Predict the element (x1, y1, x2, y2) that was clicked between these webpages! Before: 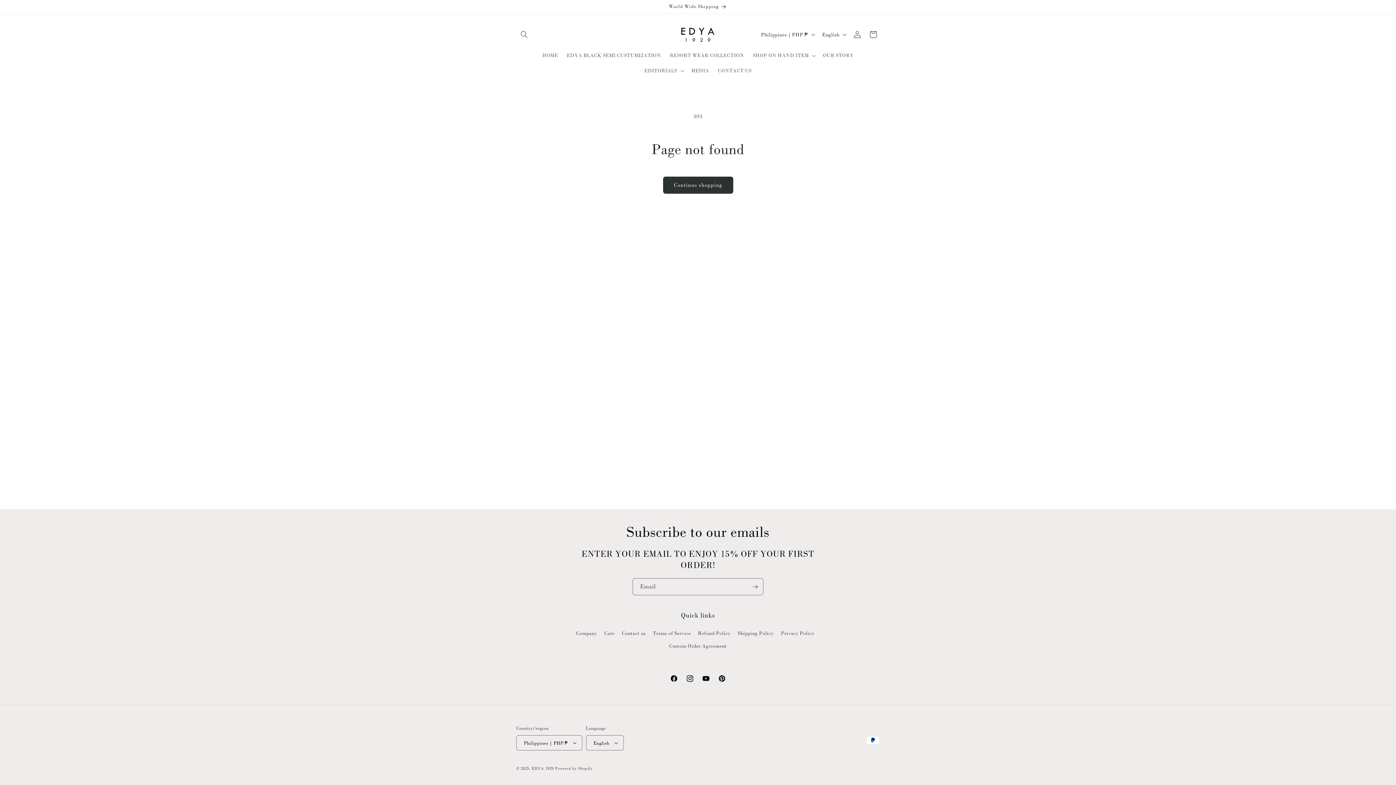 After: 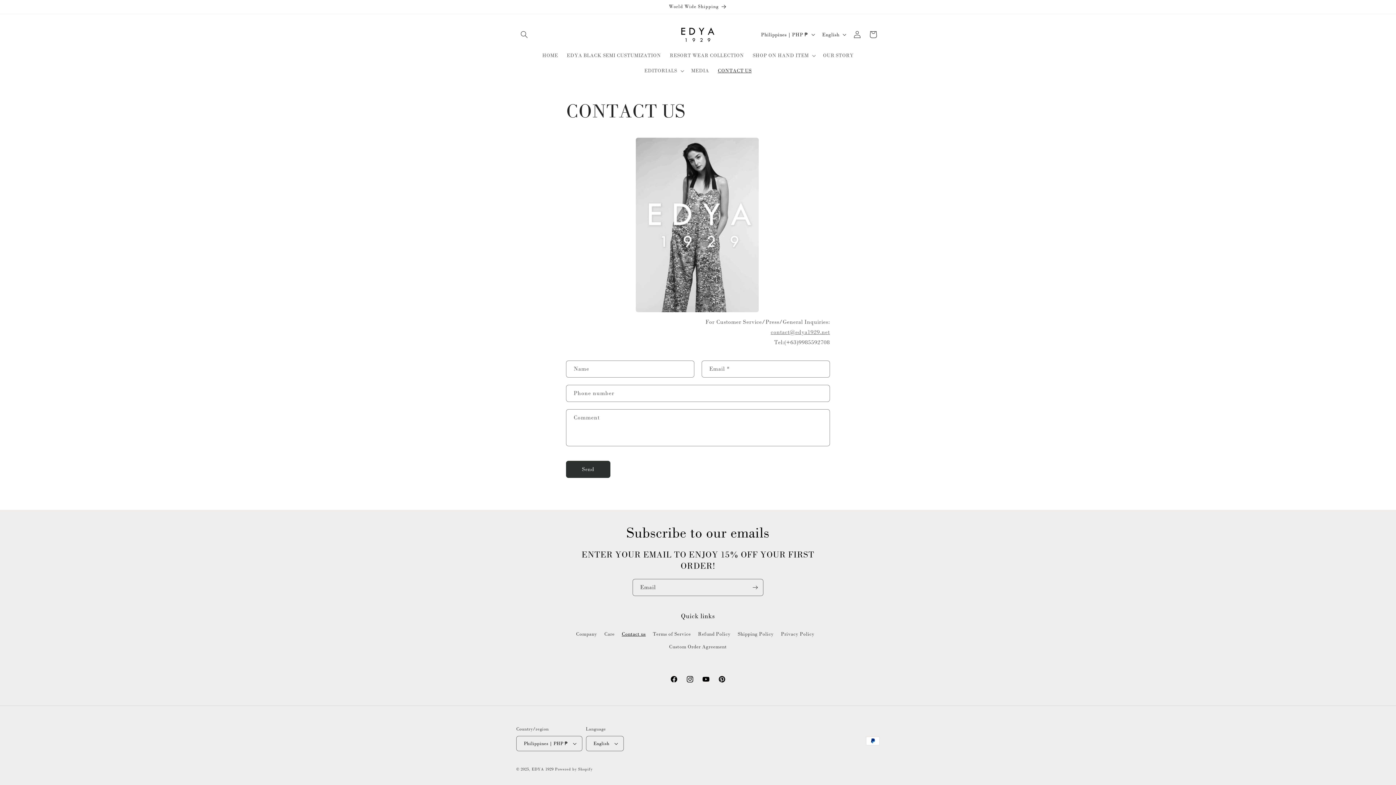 Action: bbox: (621, 627, 645, 640) label: Contact us